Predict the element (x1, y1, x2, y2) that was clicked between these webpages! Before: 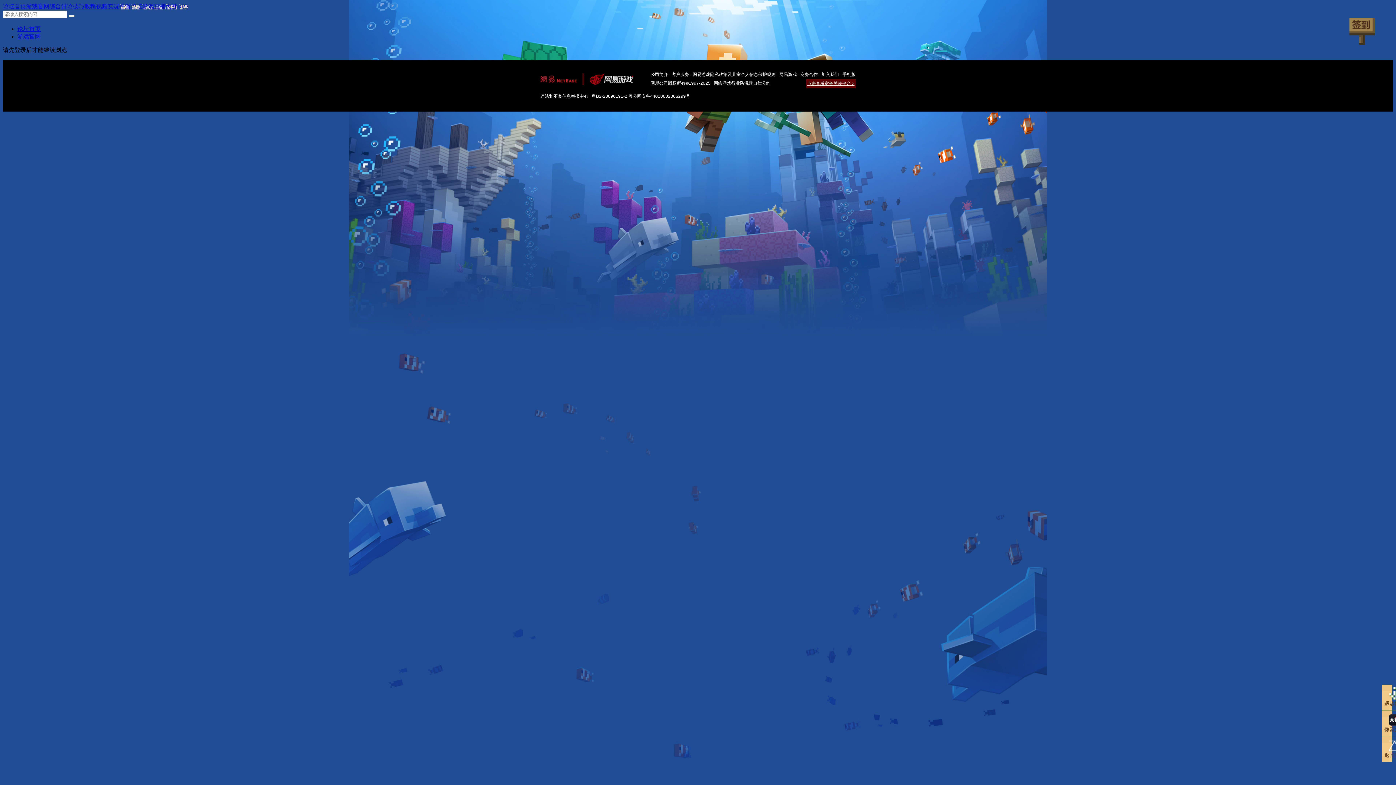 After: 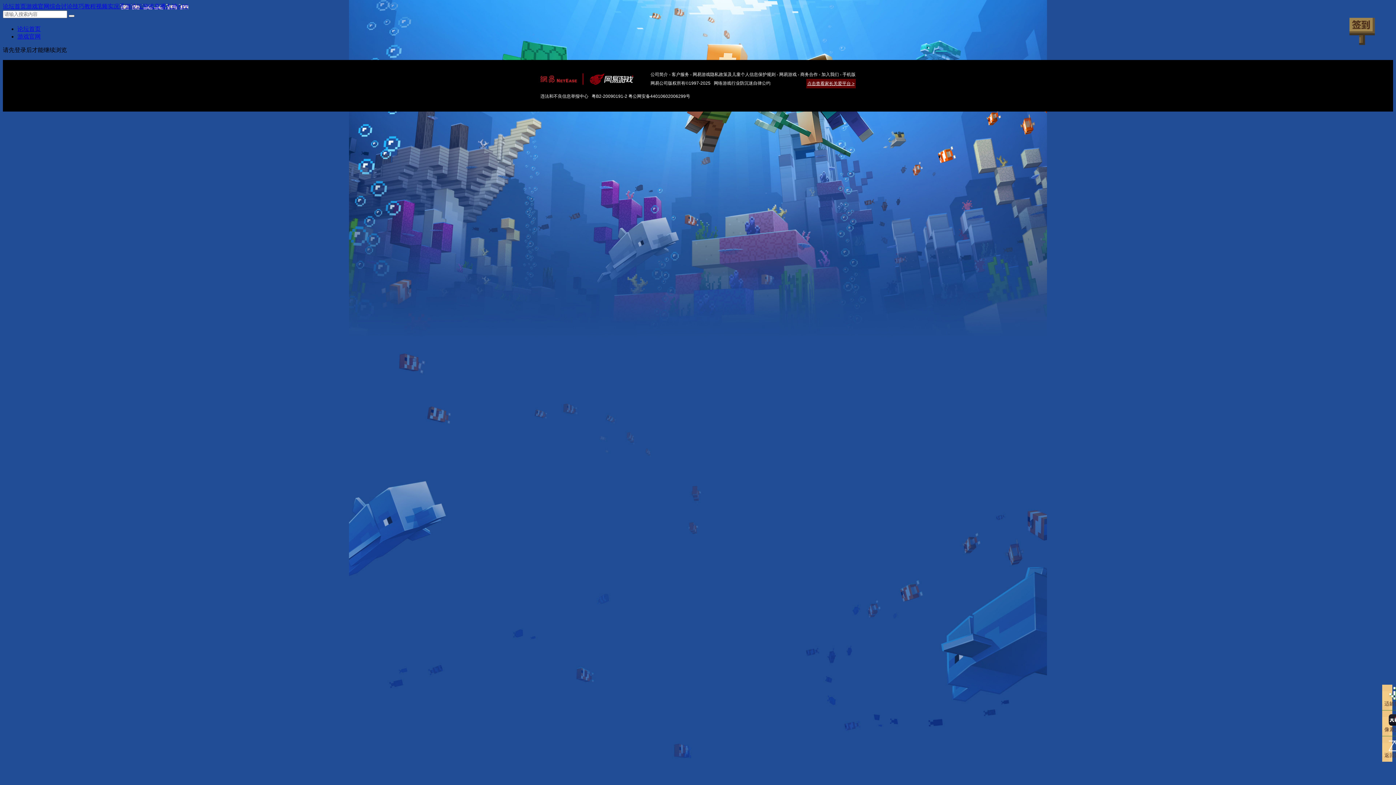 Action: bbox: (165, 3, 188, 9) label: 大神APP